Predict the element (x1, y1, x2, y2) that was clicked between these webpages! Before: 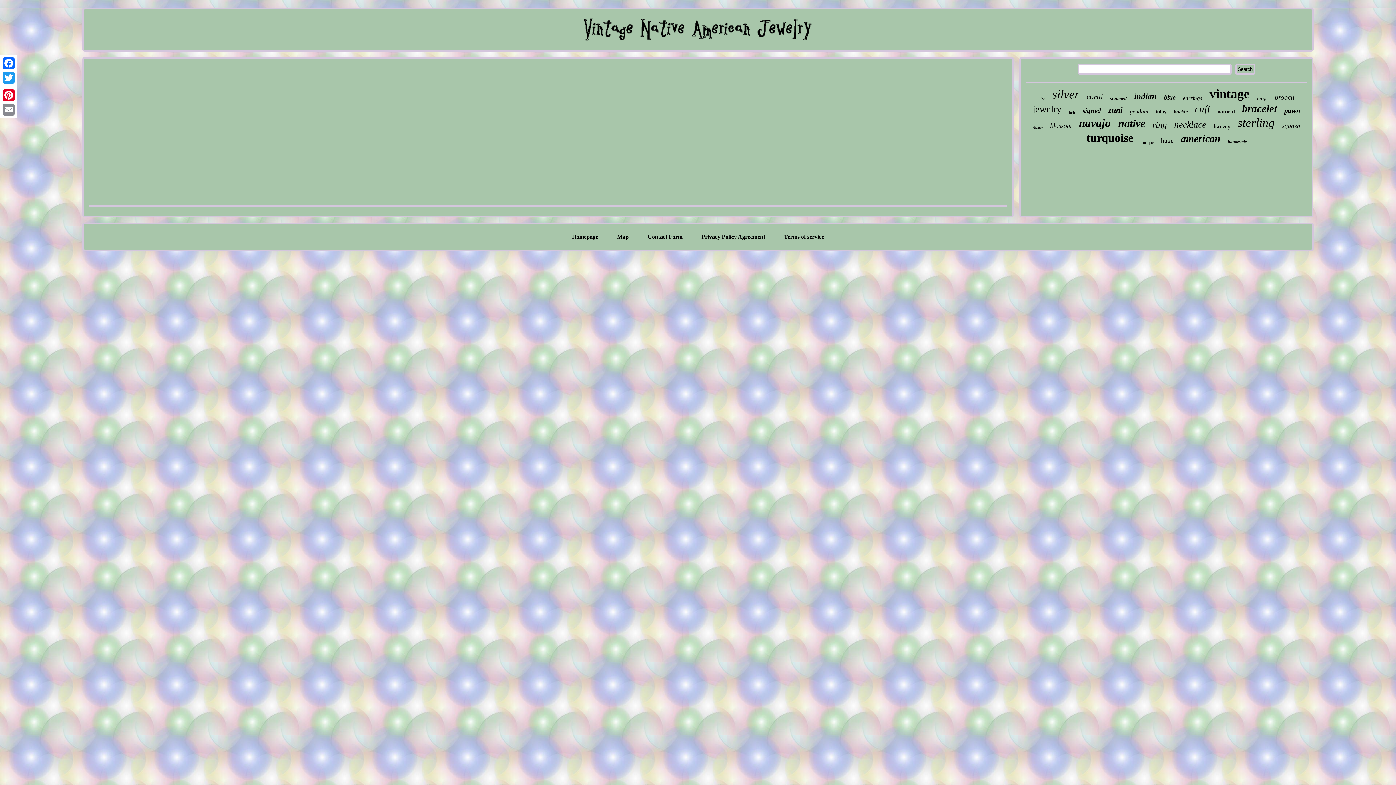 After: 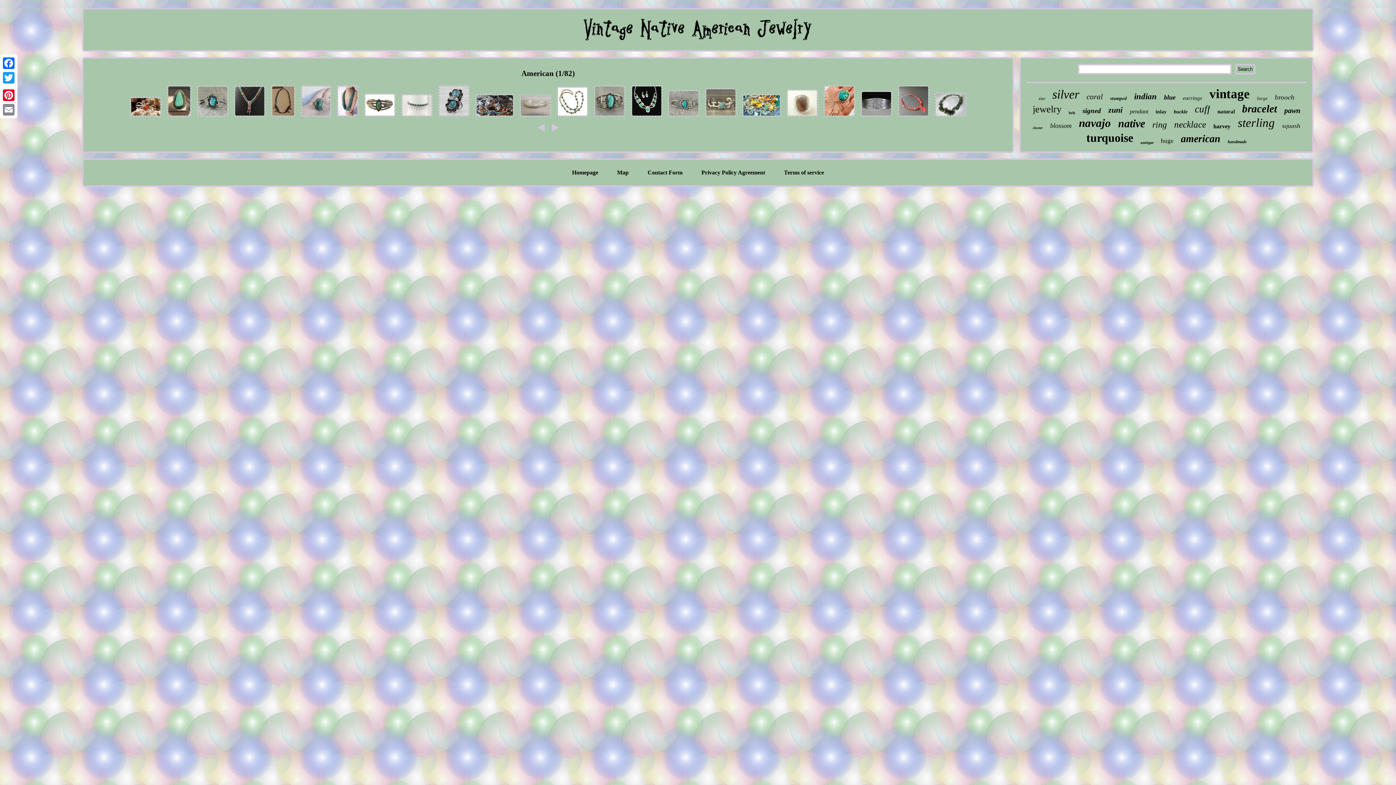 Action: bbox: (1181, 133, 1220, 144) label: american